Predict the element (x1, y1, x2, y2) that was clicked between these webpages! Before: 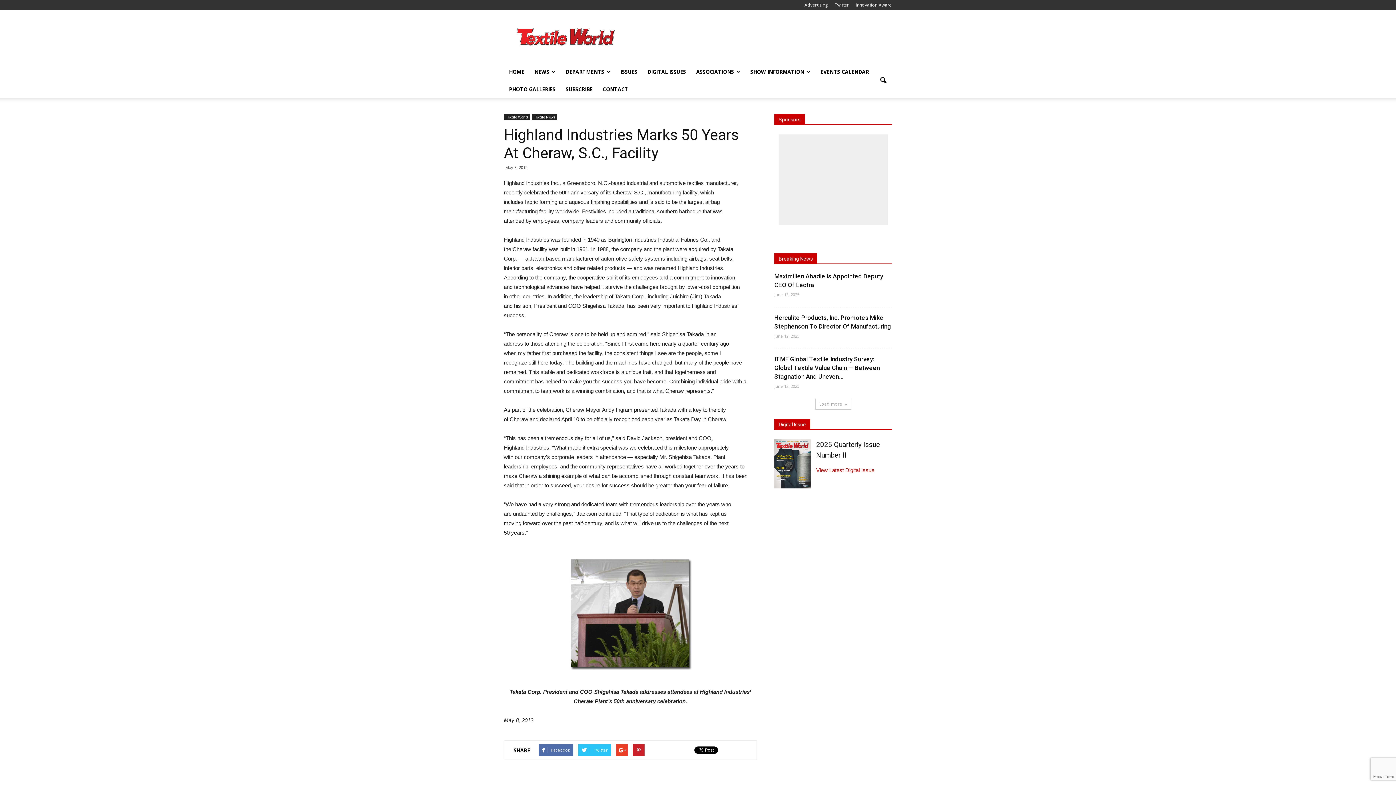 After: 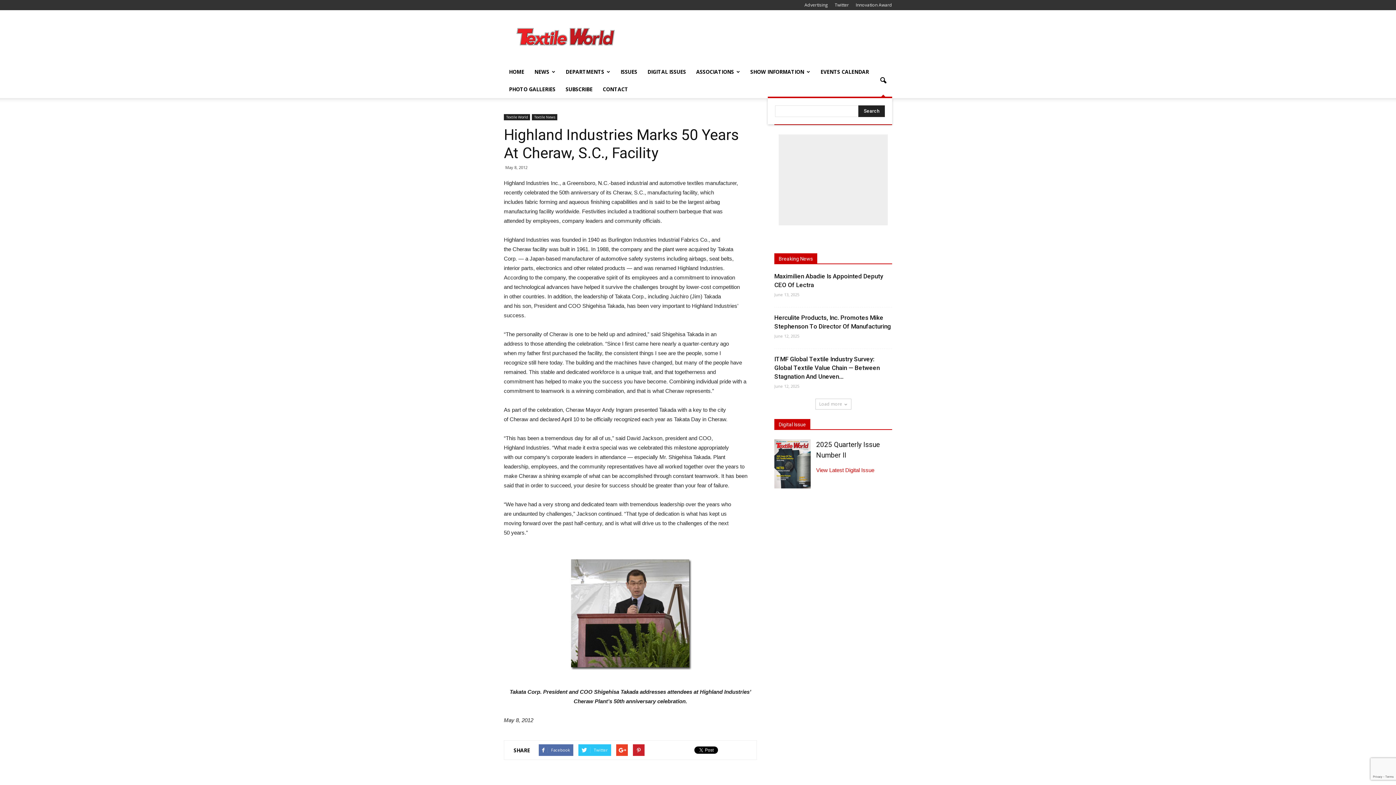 Action: bbox: (874, 72, 892, 89)